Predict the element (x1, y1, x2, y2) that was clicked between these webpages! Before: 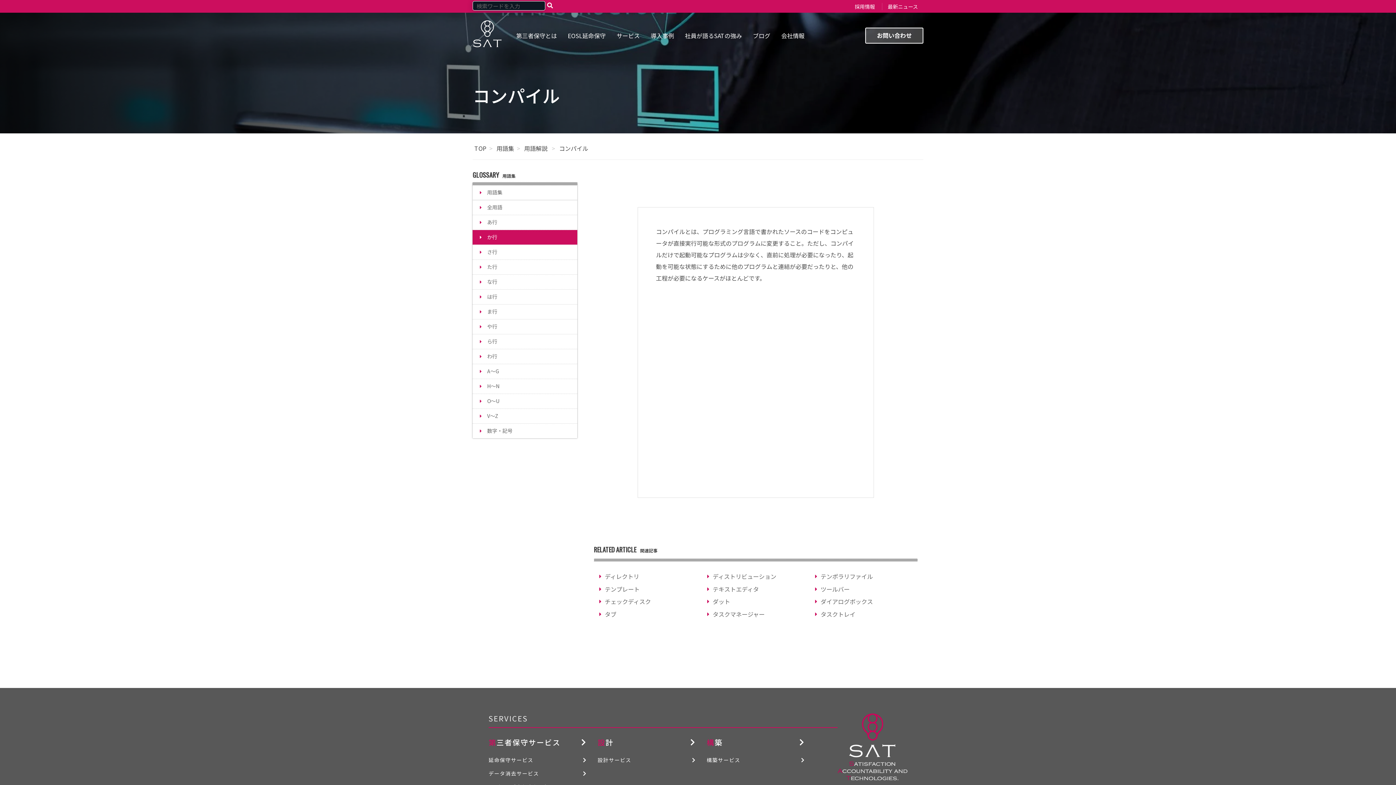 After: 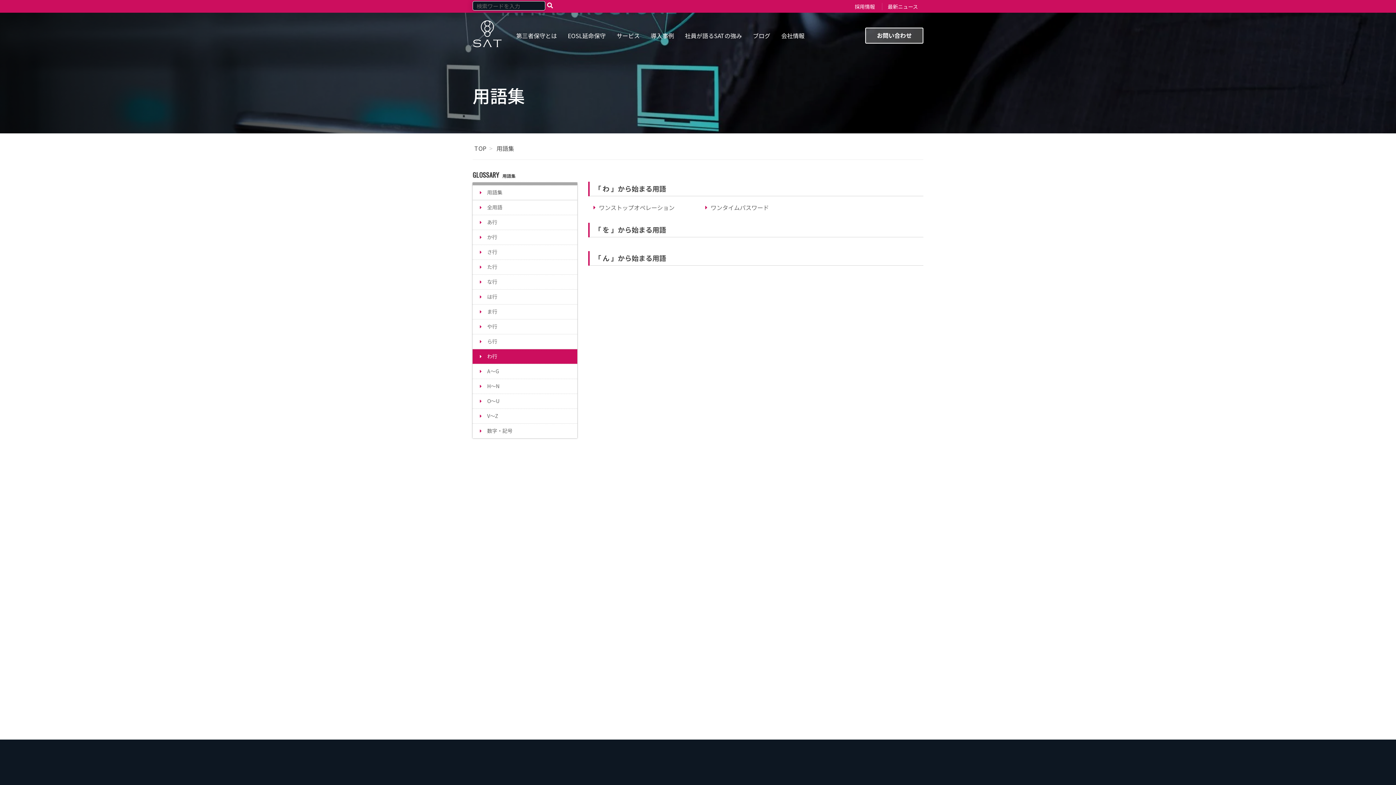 Action: label: わ行 bbox: (472, 349, 577, 364)